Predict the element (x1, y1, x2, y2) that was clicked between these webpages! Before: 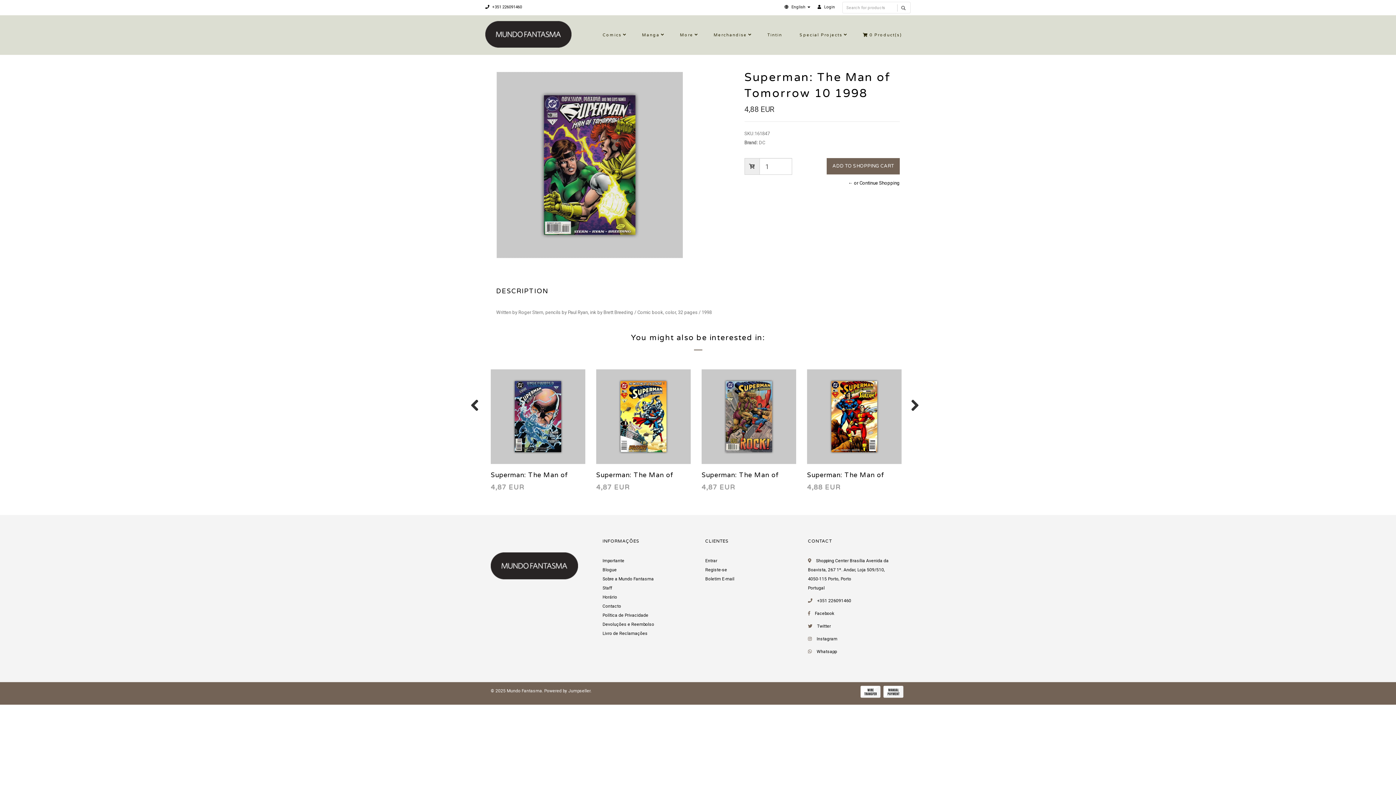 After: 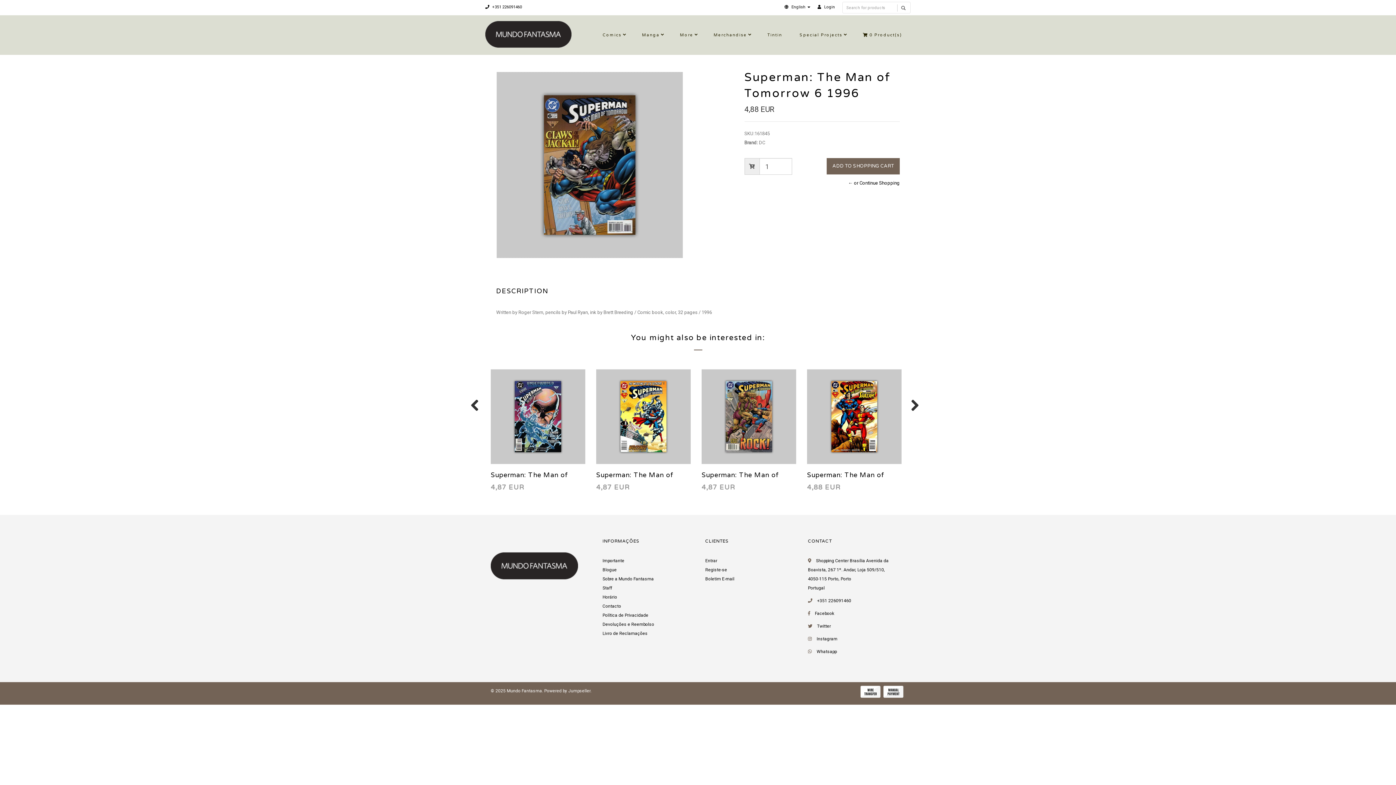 Action: bbox: (601, 365, 696, 468)